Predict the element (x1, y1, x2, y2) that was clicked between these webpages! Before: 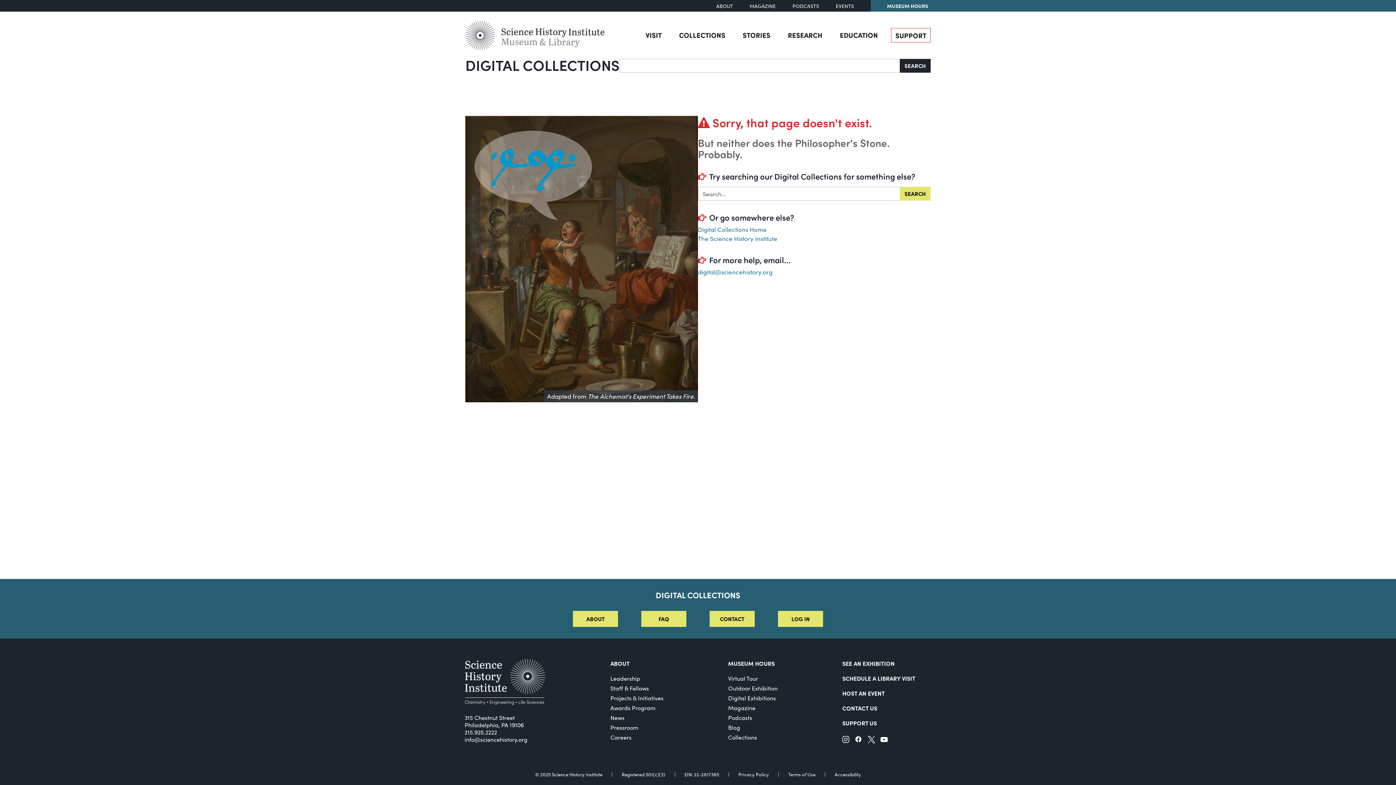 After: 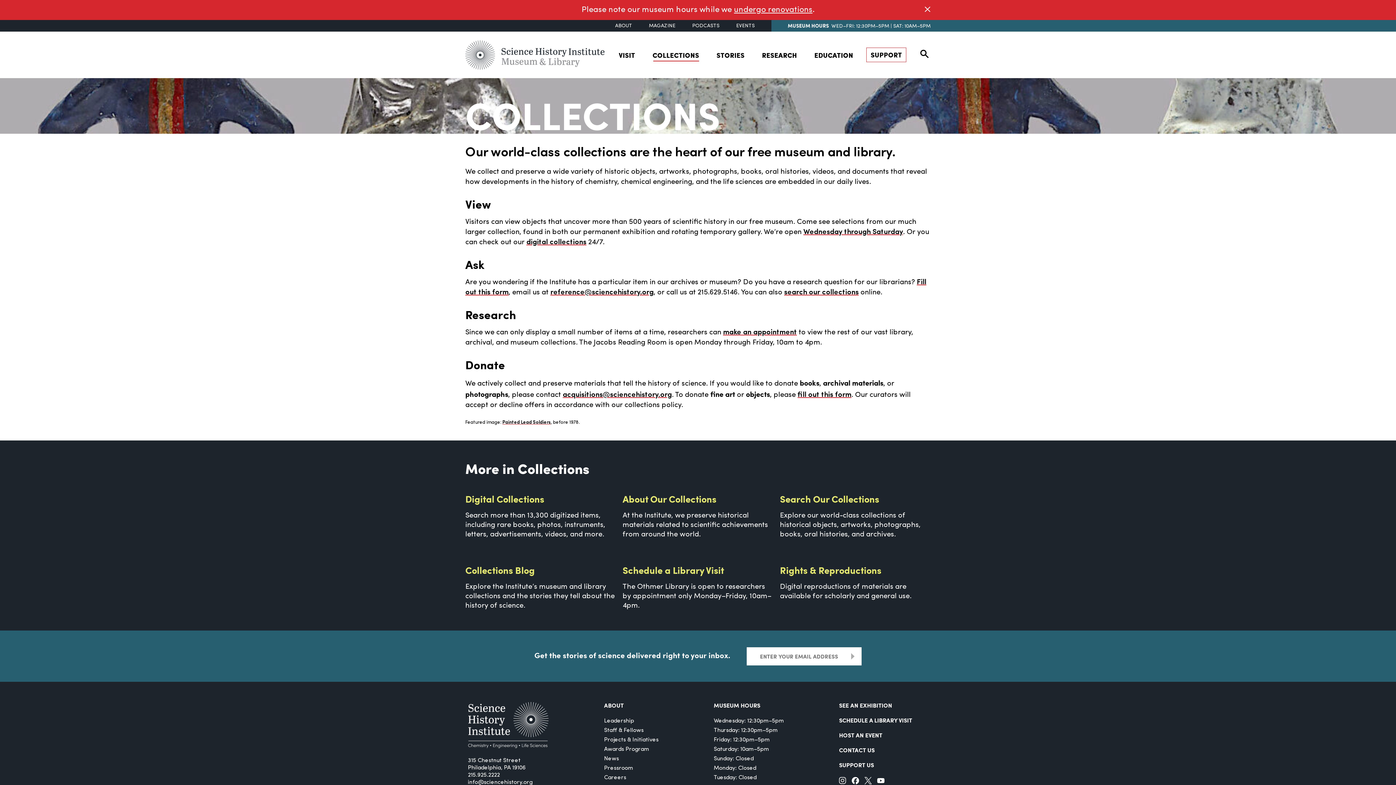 Action: bbox: (671, 28, 733, 45) label: COLLECTIONS